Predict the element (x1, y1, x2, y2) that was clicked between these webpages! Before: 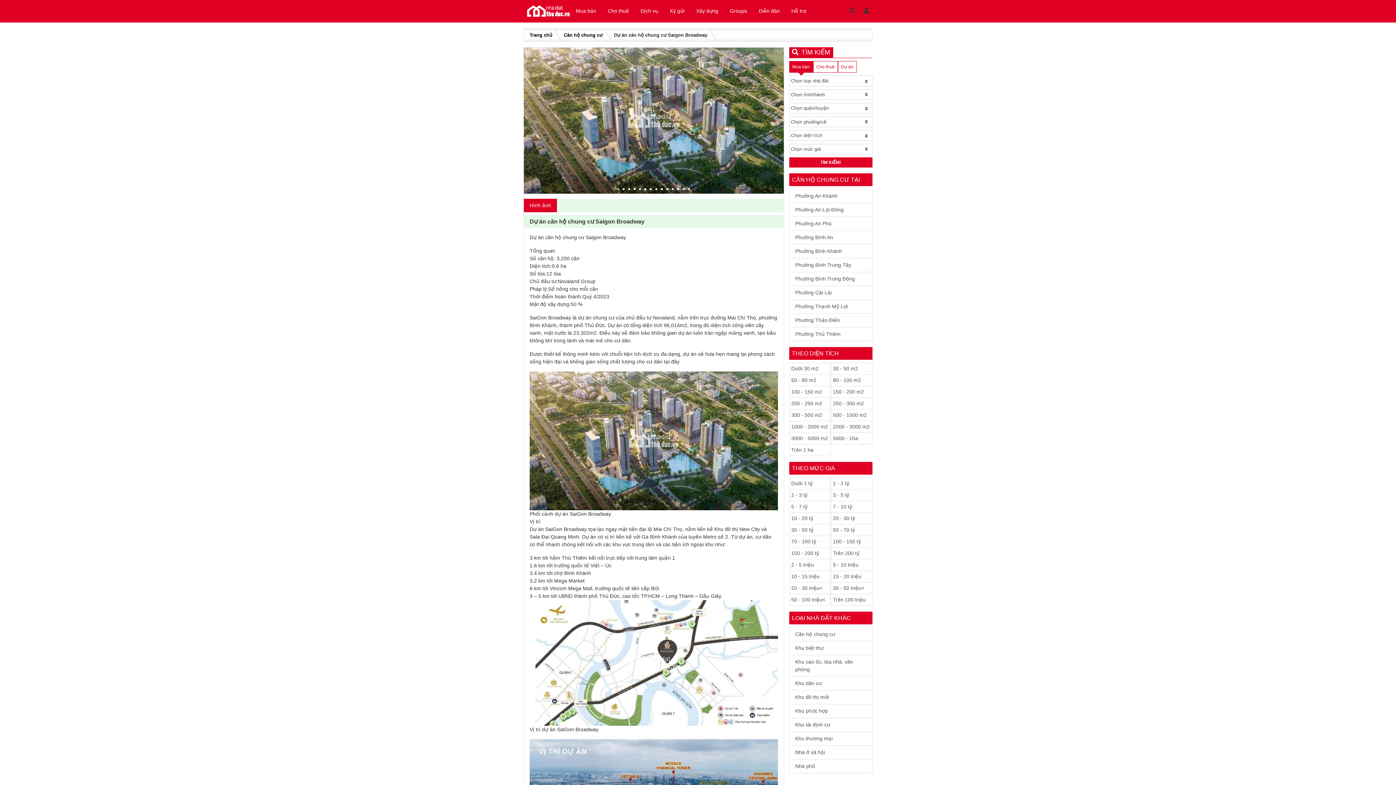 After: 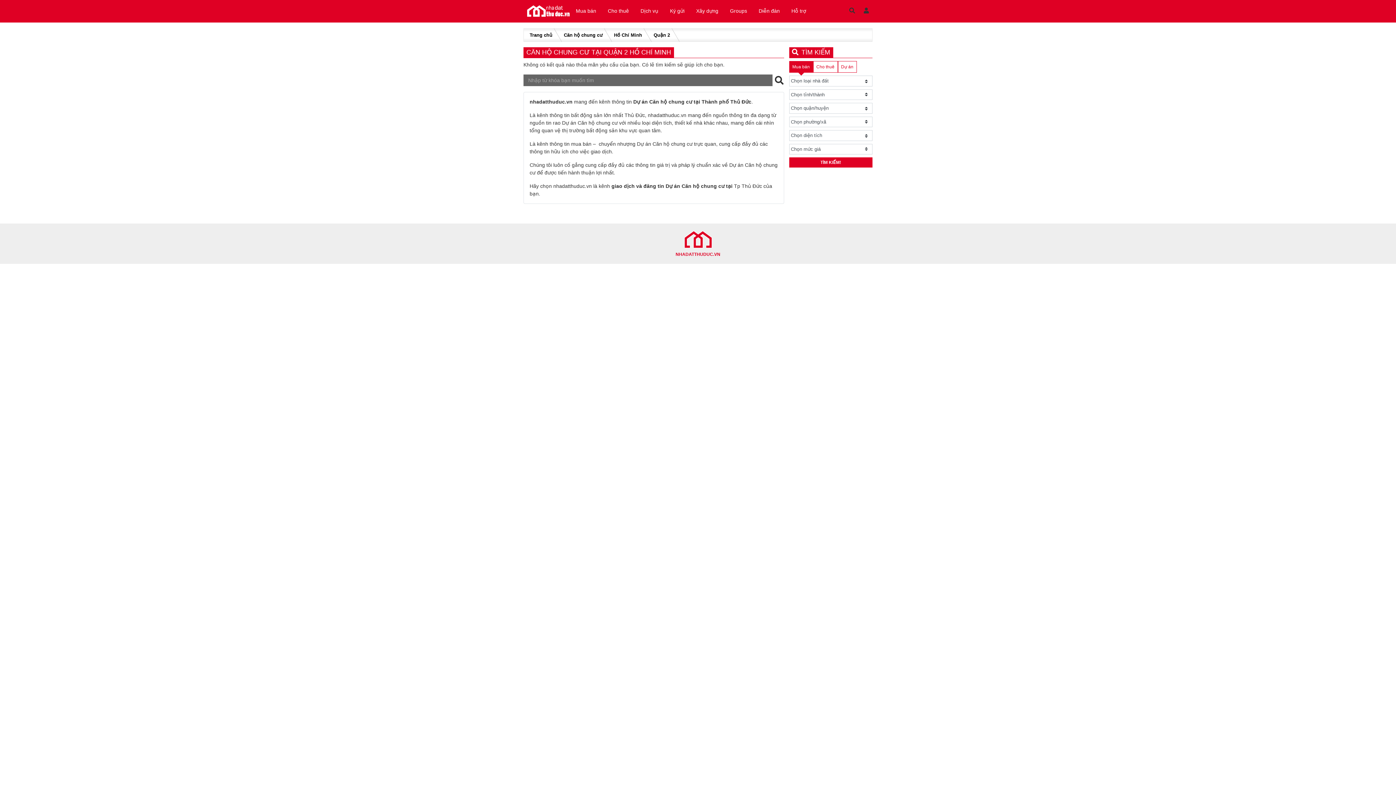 Action: label: 200 - 250 m2 bbox: (789, 397, 831, 409)